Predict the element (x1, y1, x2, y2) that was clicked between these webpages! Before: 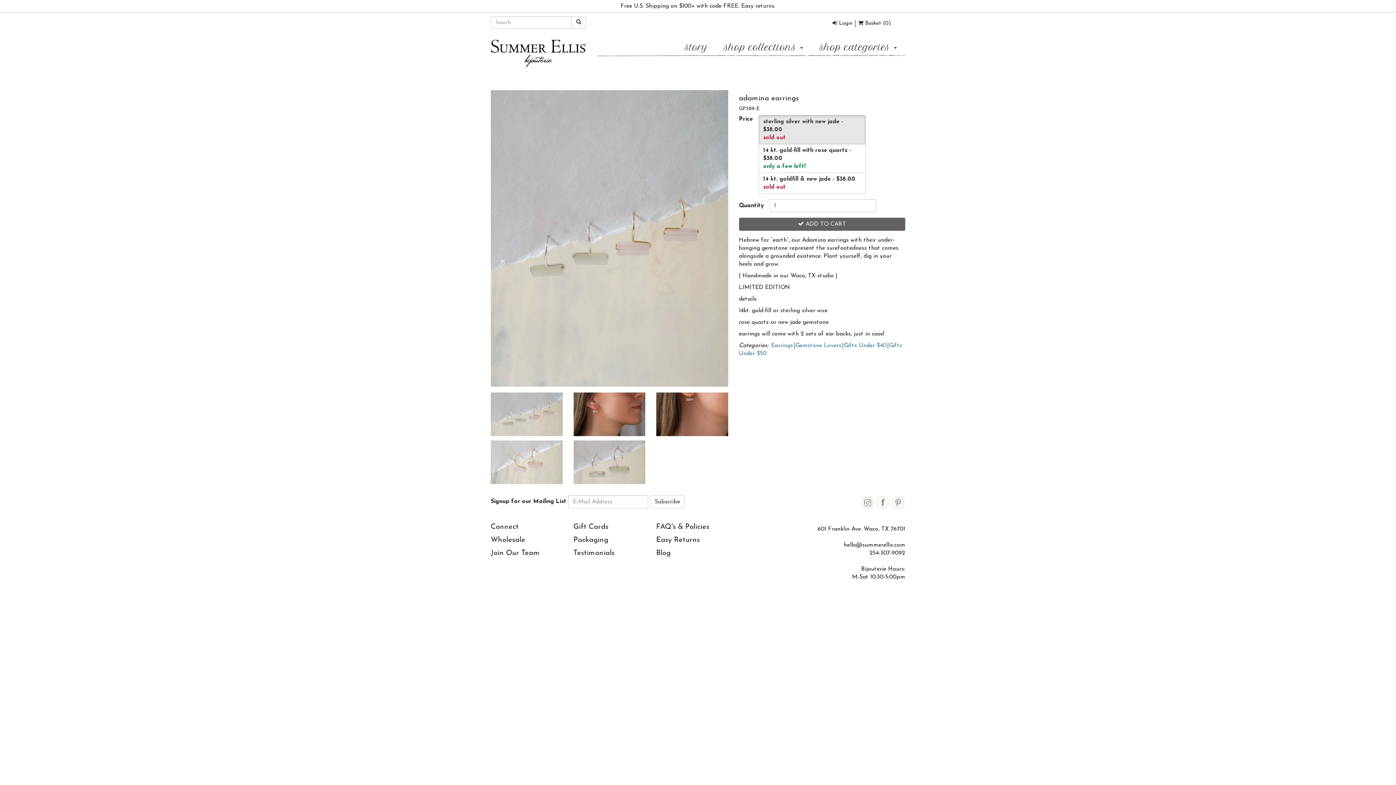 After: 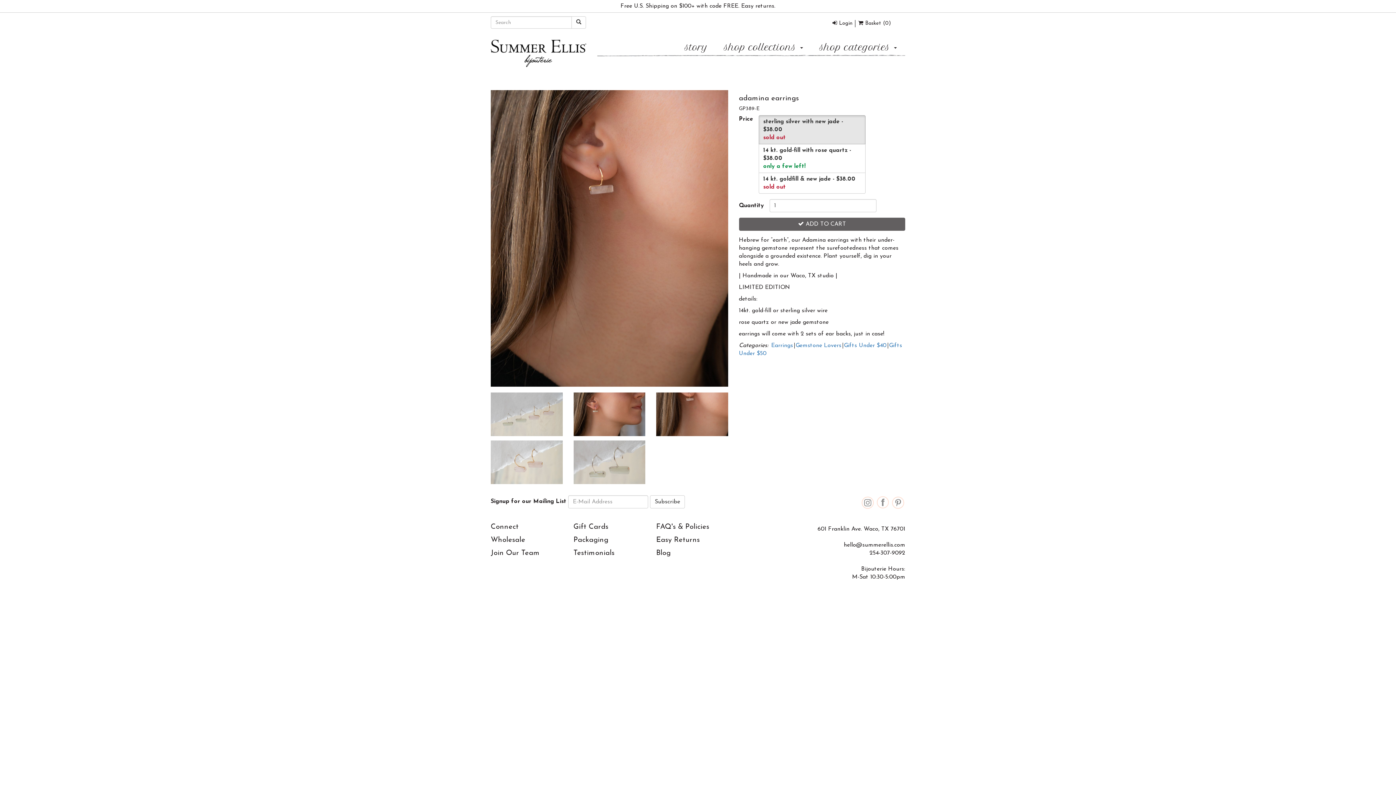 Action: bbox: (656, 392, 728, 436)